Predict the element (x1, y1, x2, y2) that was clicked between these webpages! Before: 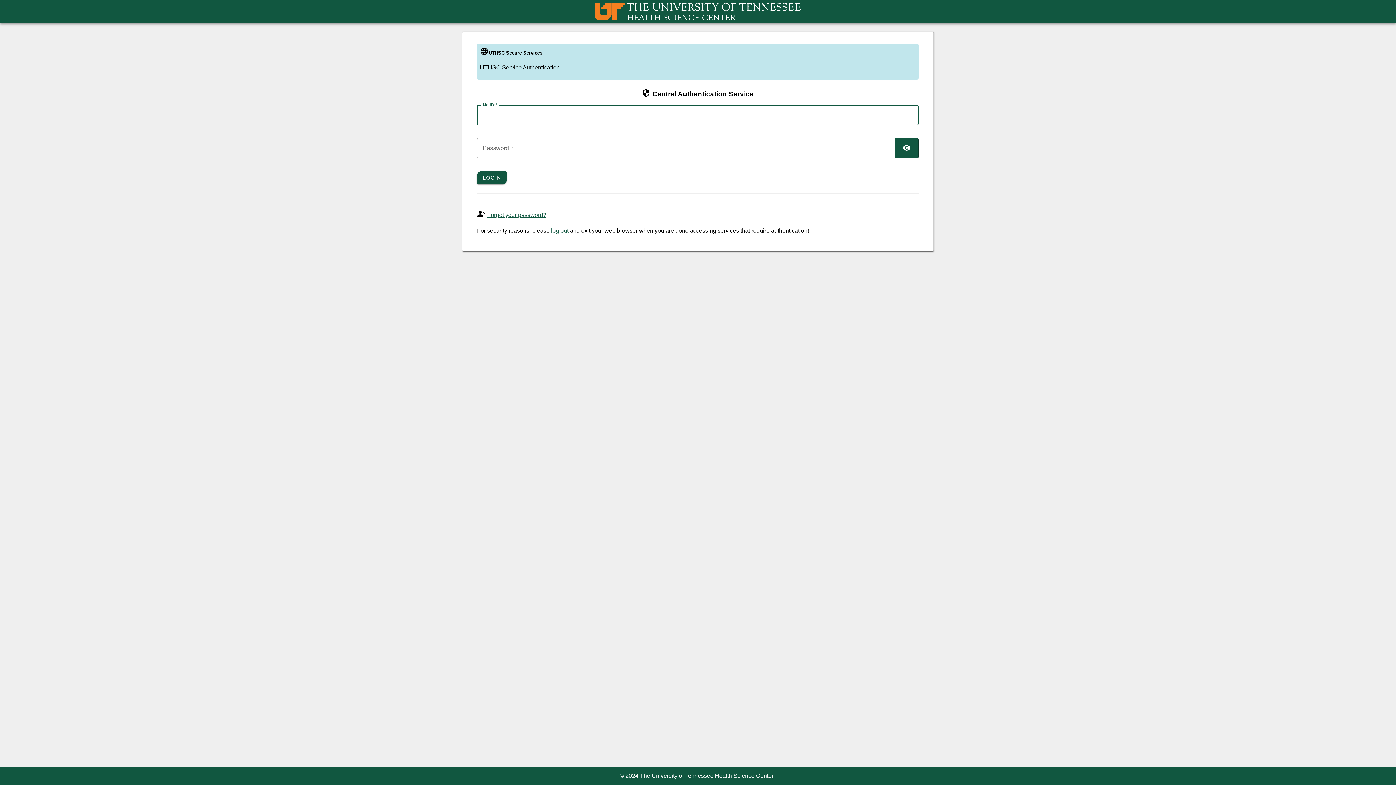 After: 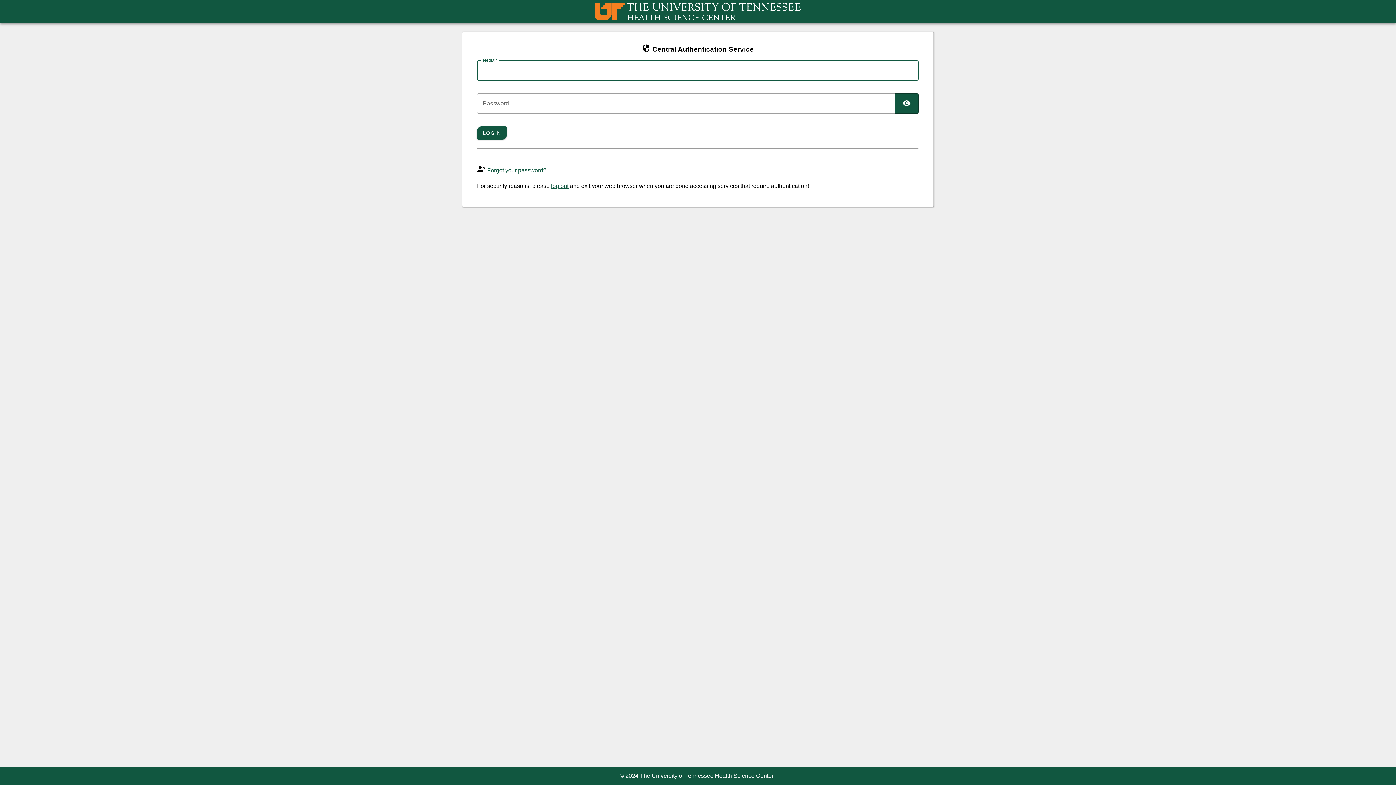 Action: bbox: (594, 15, 801, 21)